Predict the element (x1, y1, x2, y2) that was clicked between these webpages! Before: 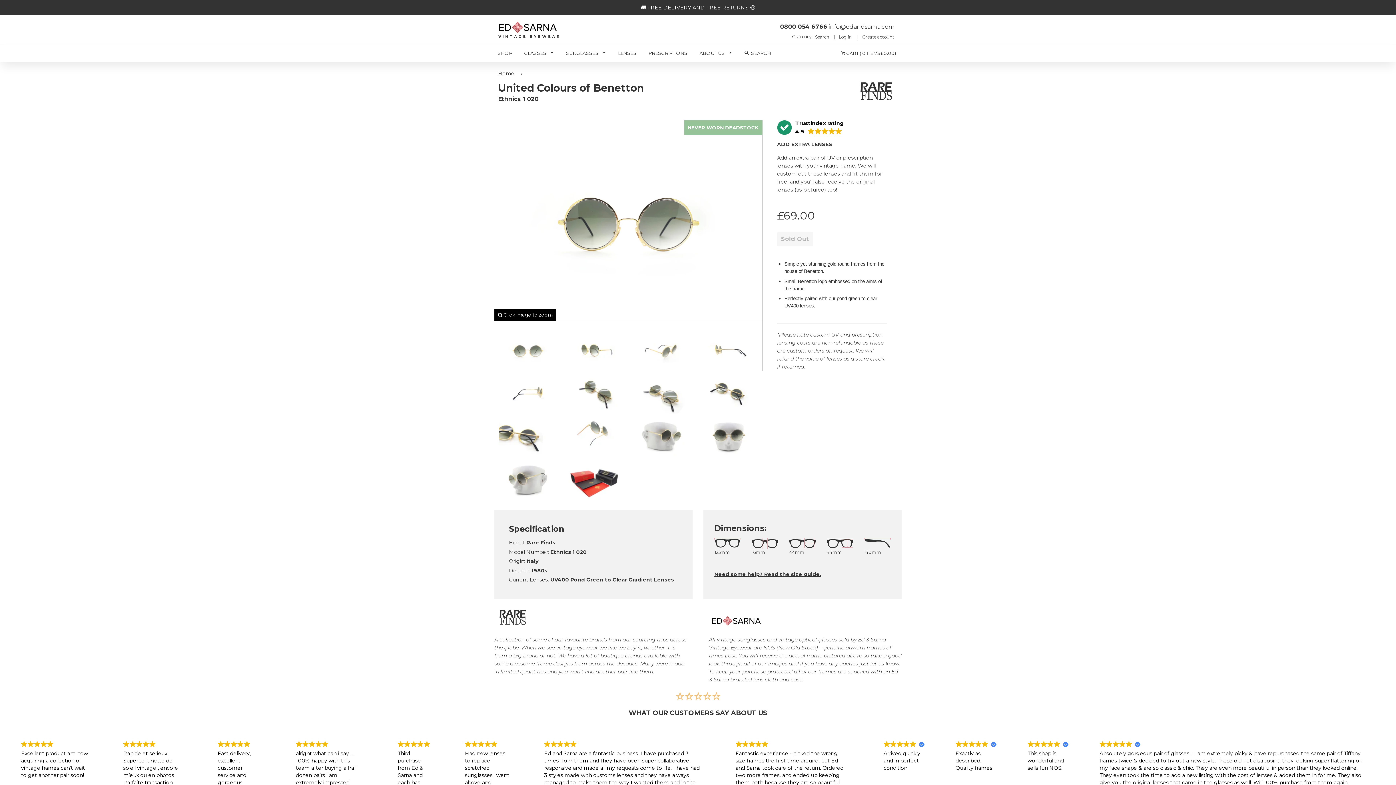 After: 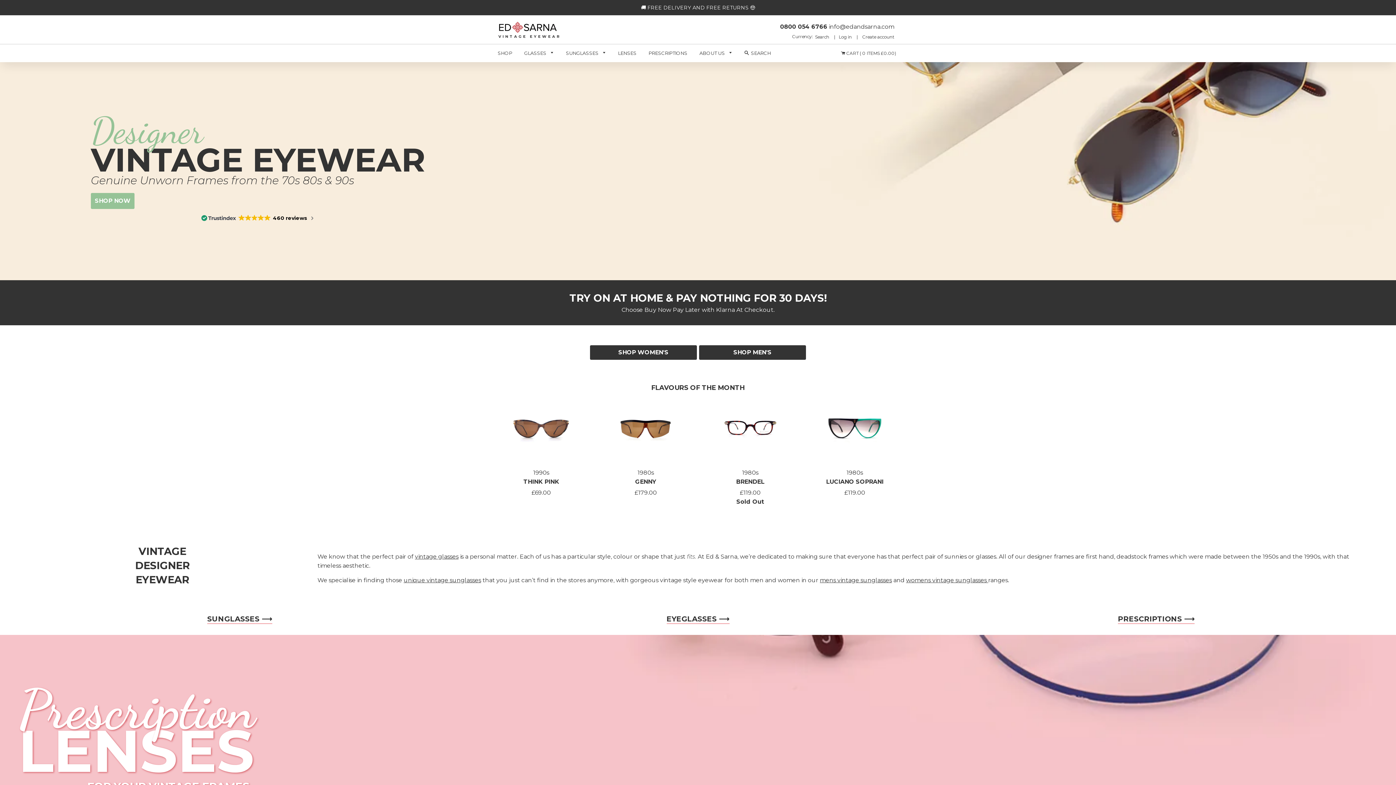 Action: bbox: (498, 69, 517, 77) label: Home